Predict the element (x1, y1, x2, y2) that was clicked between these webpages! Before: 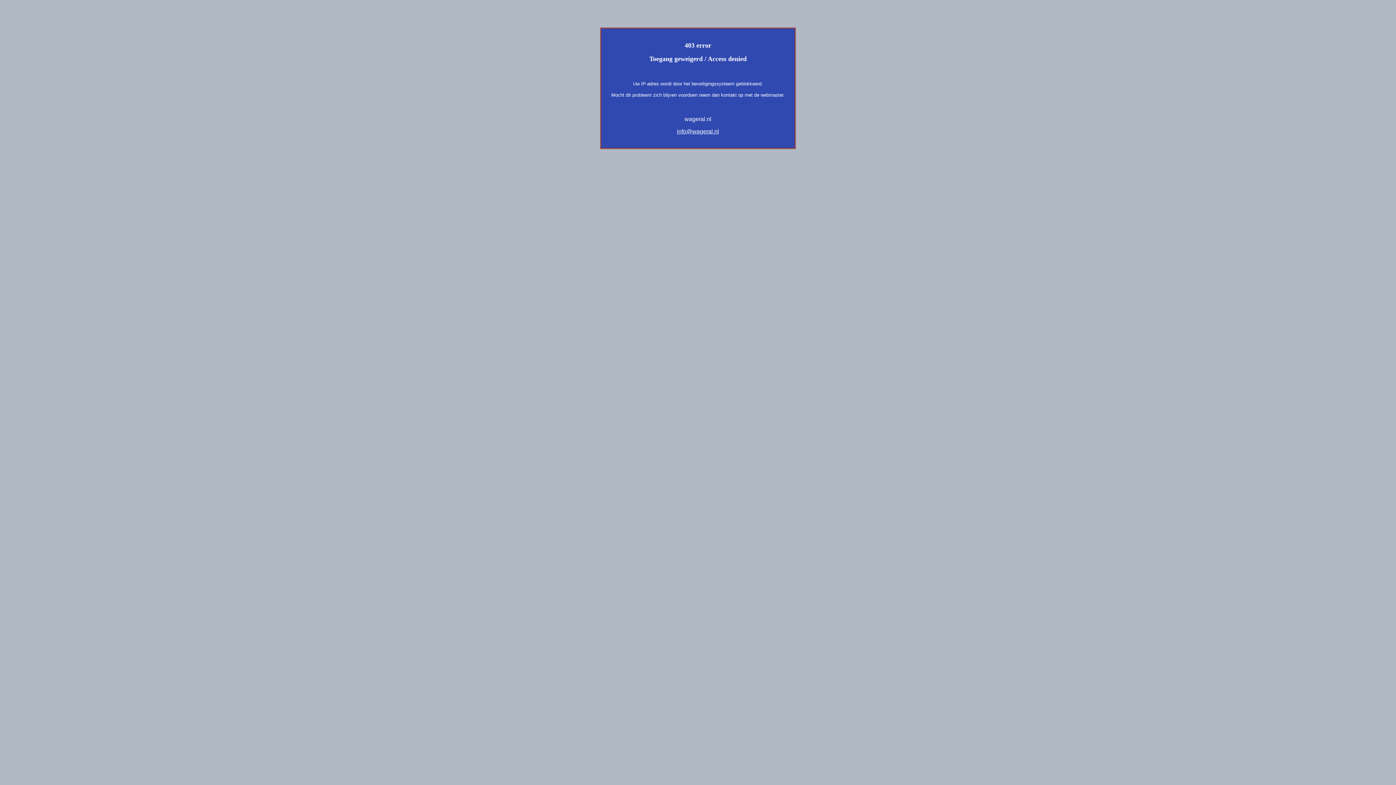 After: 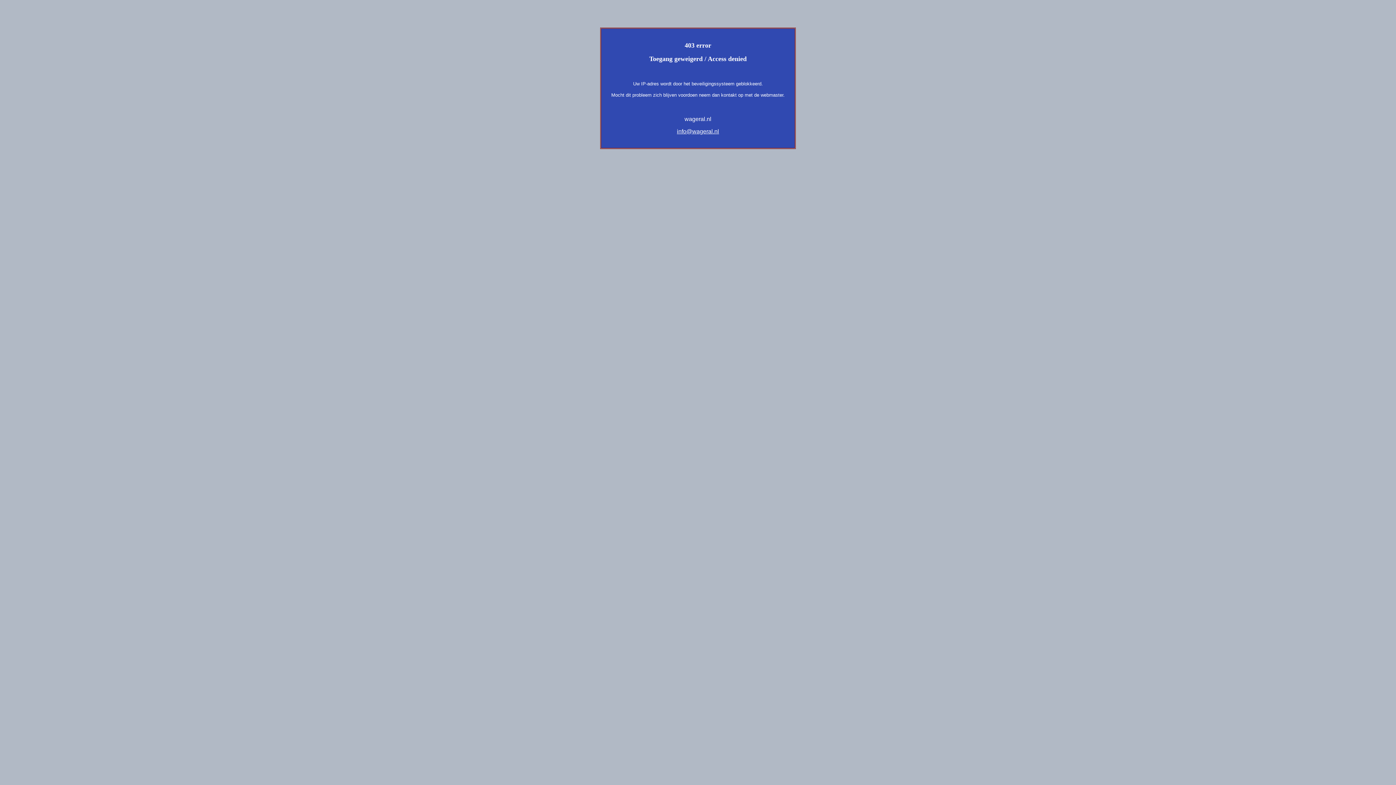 Action: bbox: (677, 128, 719, 134) label: info@wageral.nl